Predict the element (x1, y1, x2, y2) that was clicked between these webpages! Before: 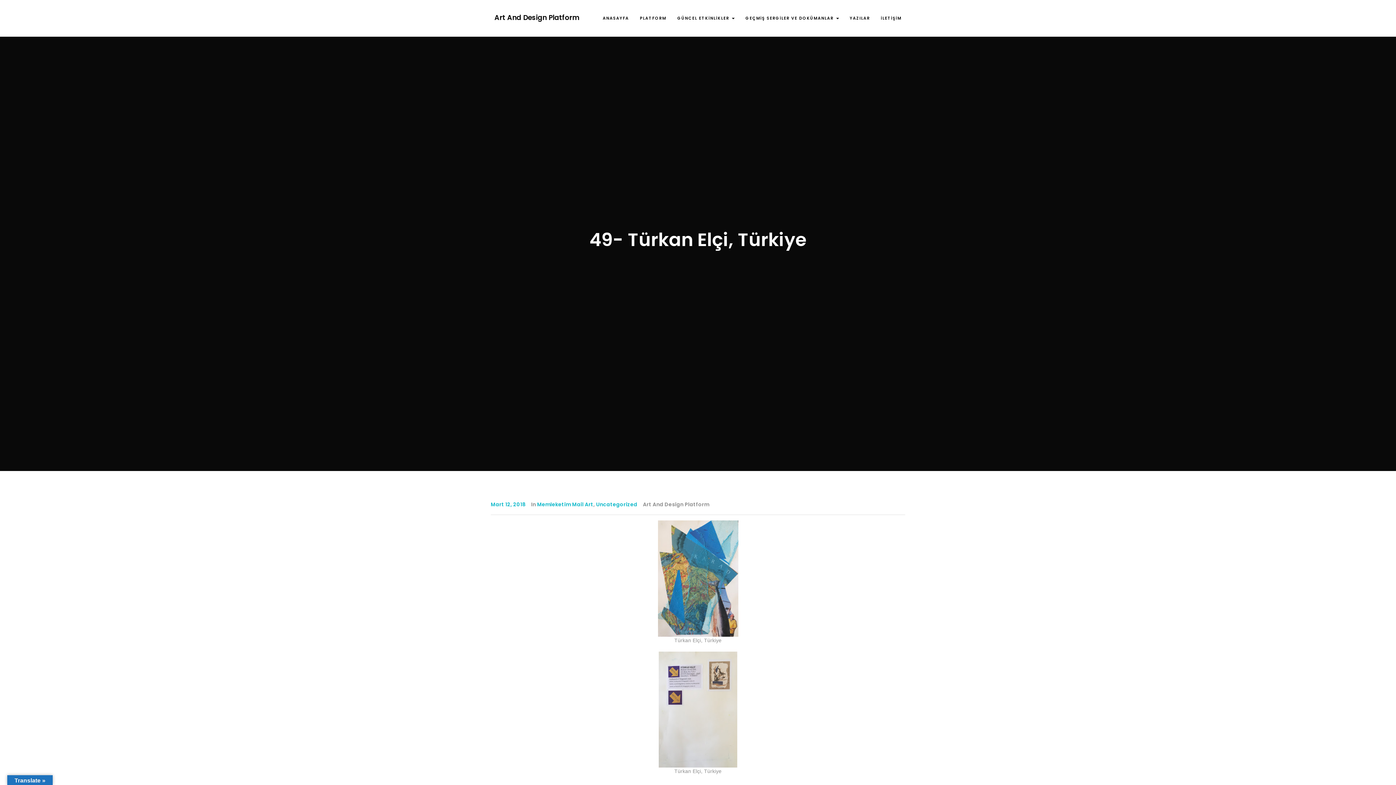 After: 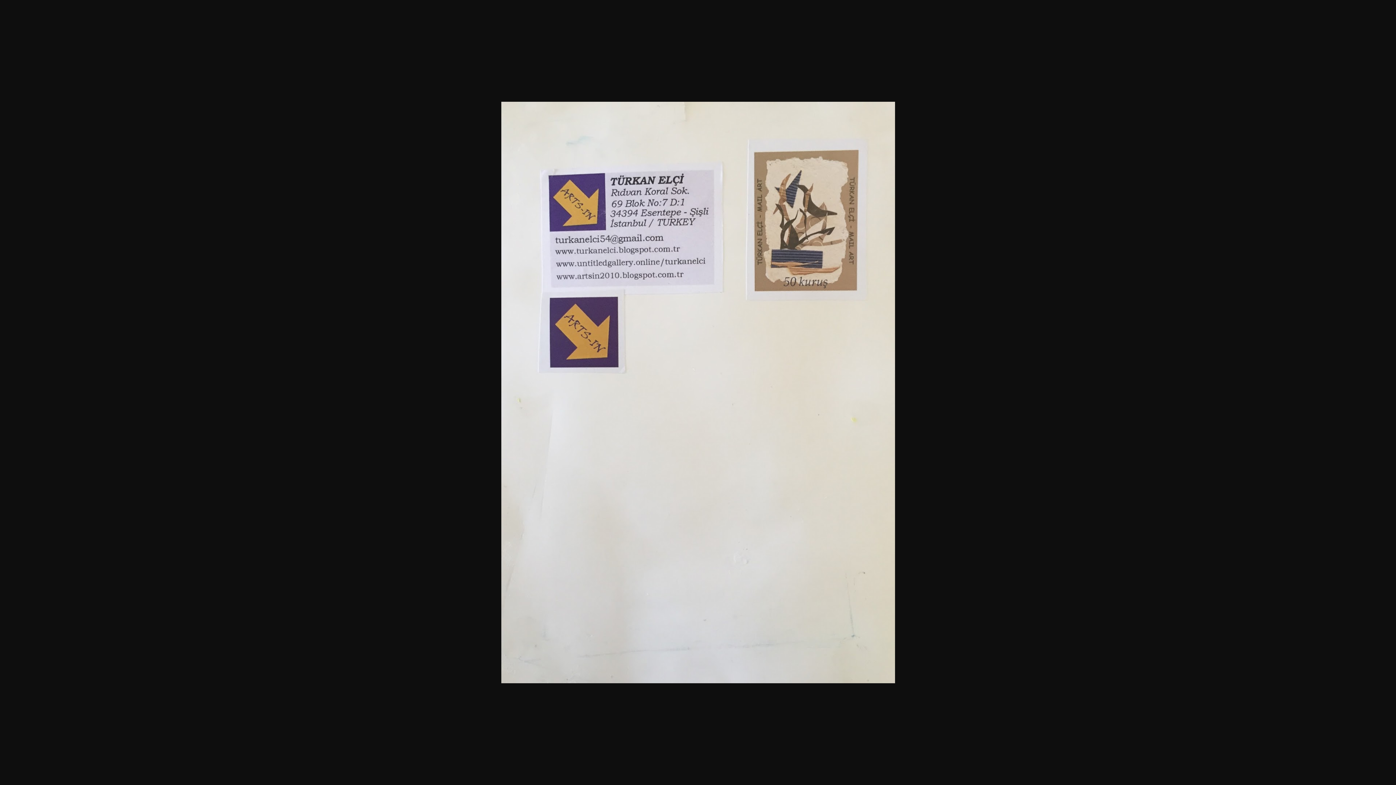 Action: bbox: (658, 705, 737, 713)